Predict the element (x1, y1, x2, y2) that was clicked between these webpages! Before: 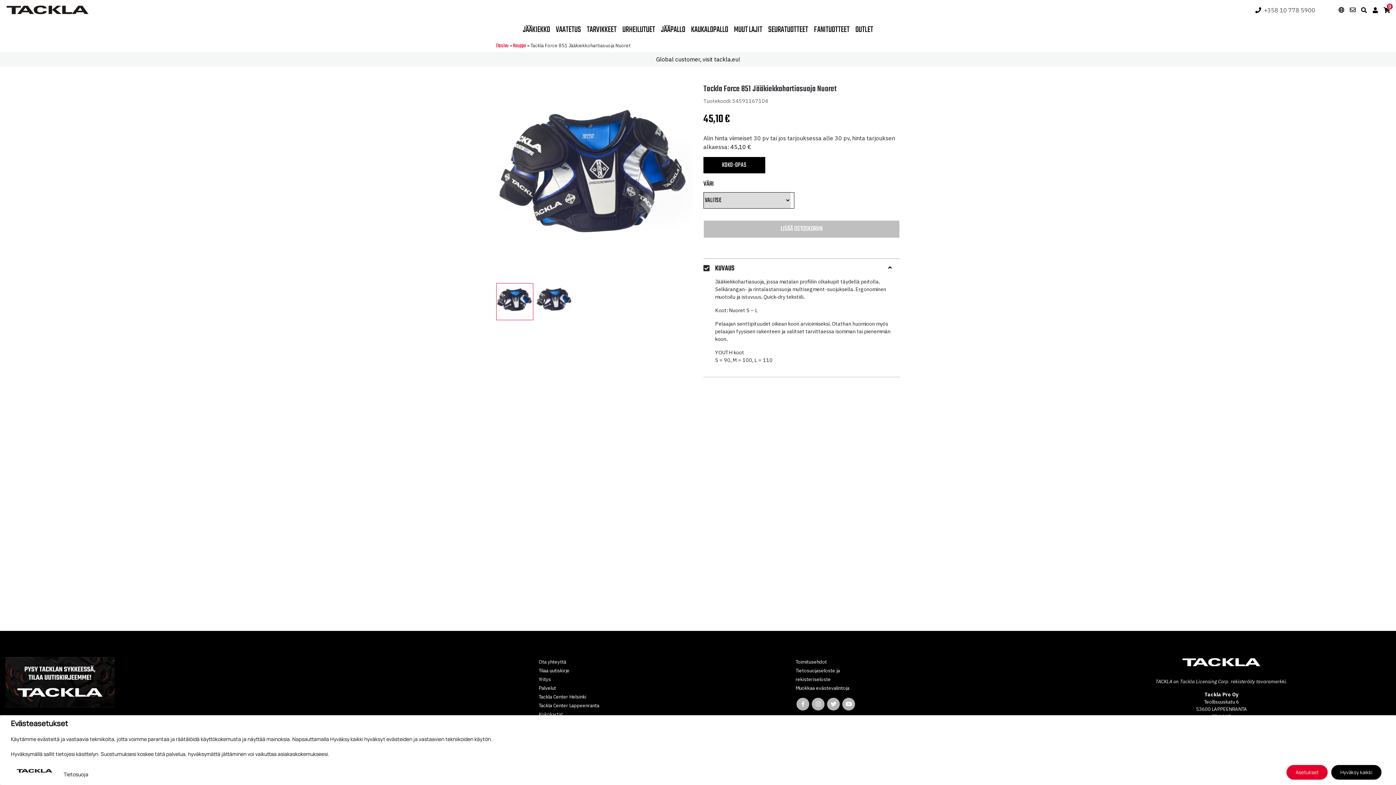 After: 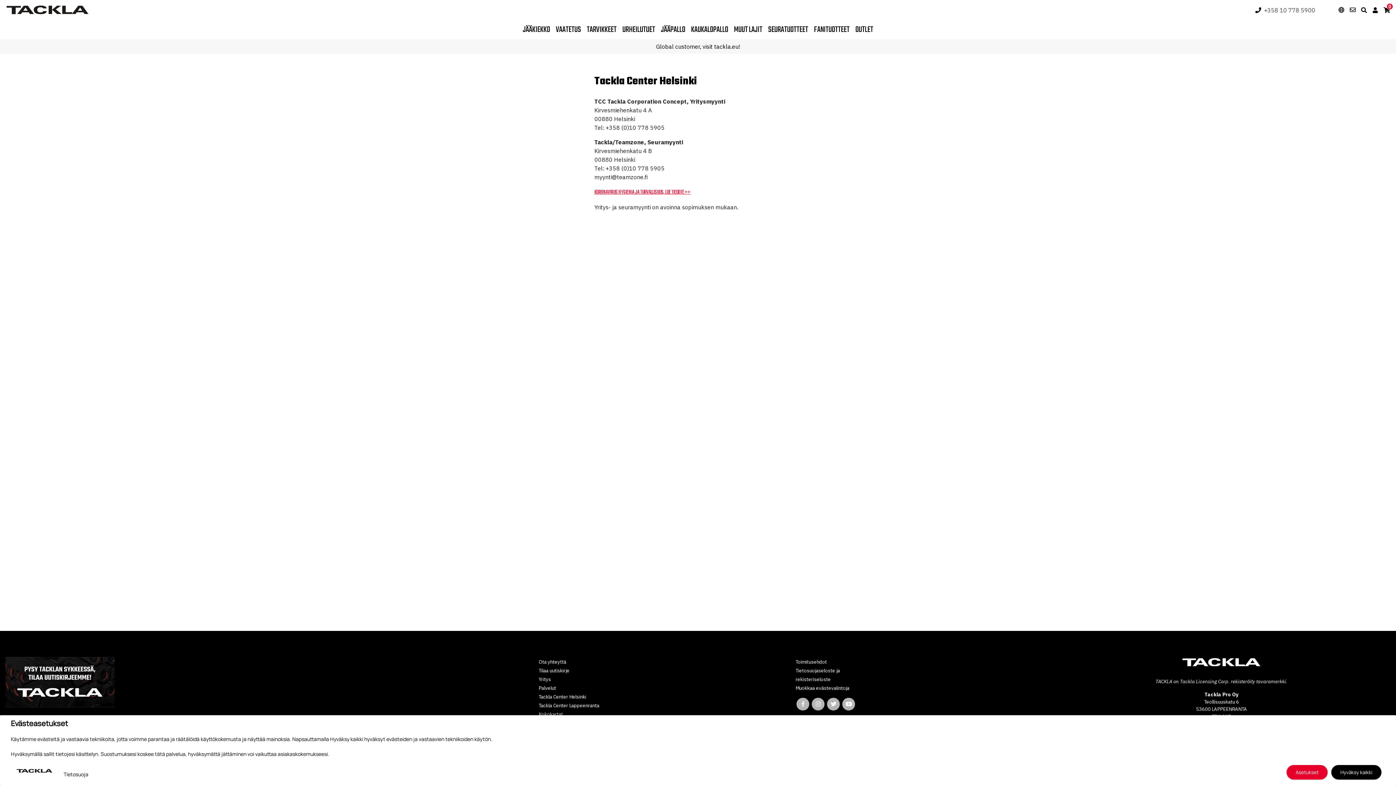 Action: bbox: (538, 693, 586, 700) label: Tackla Center Helsinki